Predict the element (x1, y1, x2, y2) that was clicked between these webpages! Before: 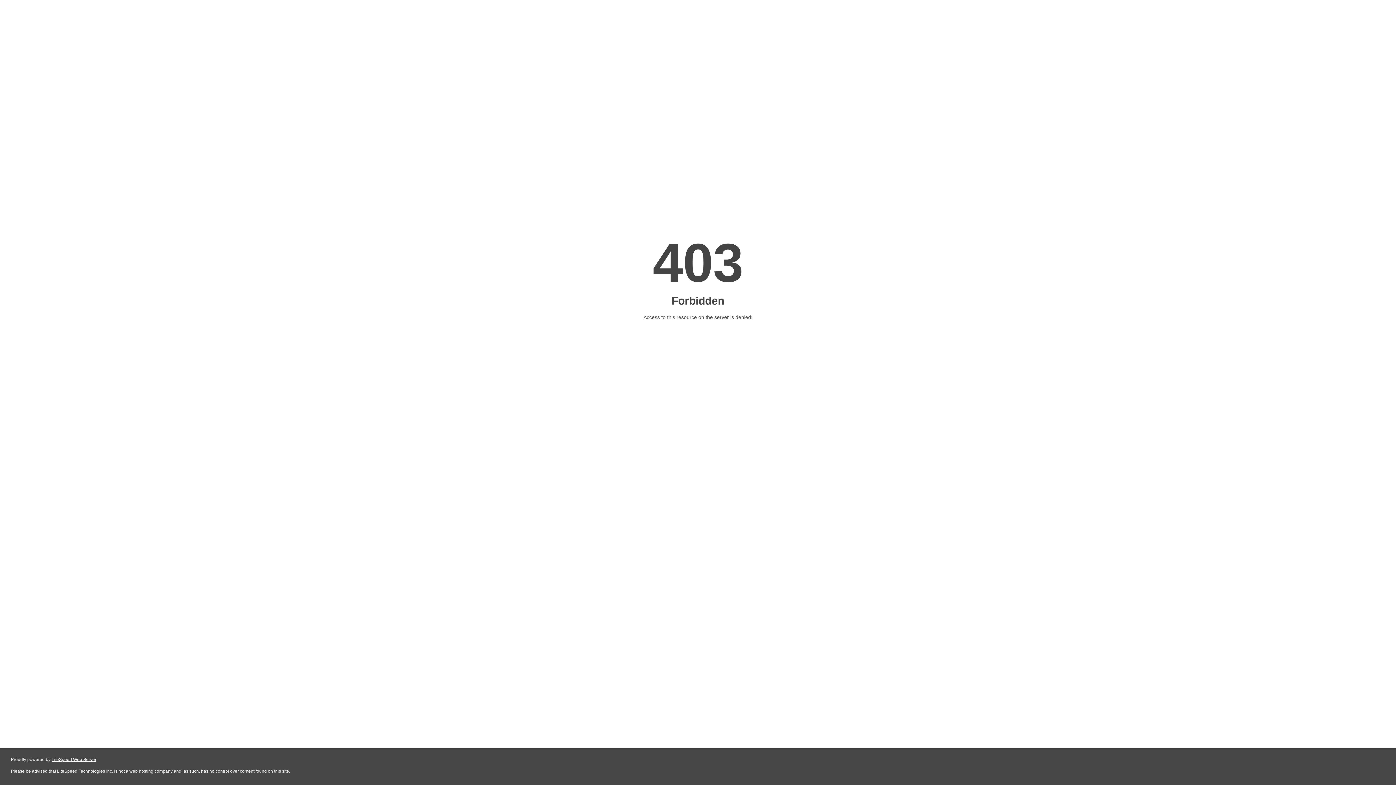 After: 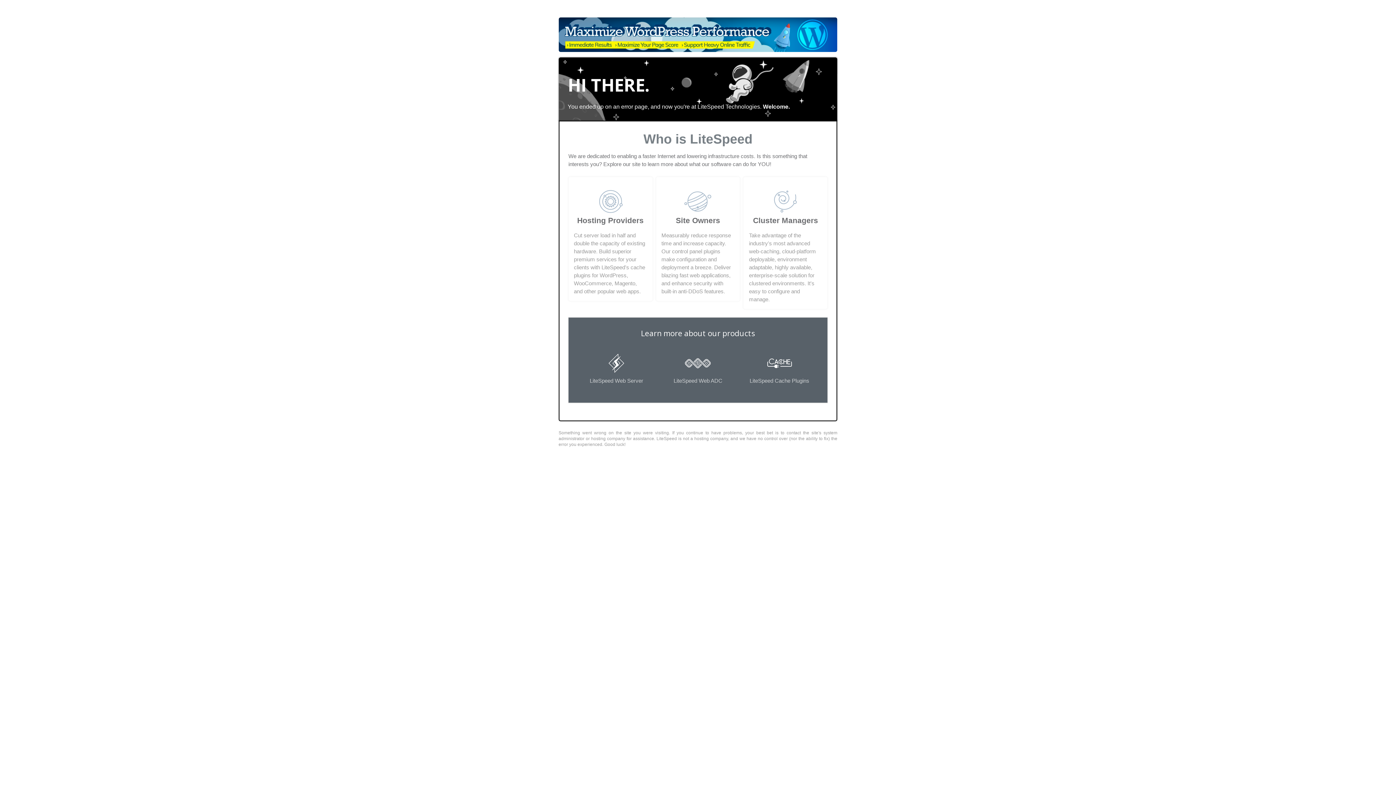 Action: label: LiteSpeed Web Server bbox: (51, 757, 96, 762)